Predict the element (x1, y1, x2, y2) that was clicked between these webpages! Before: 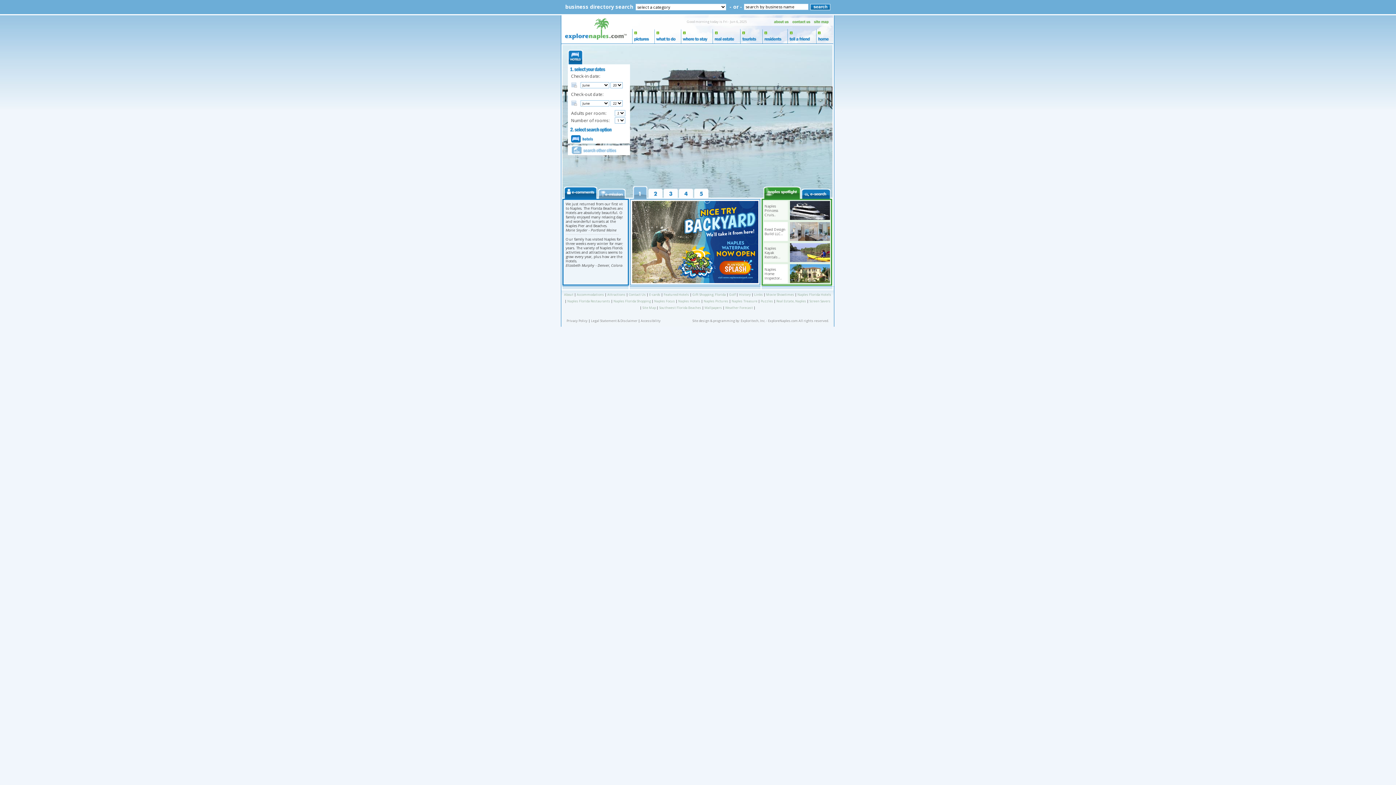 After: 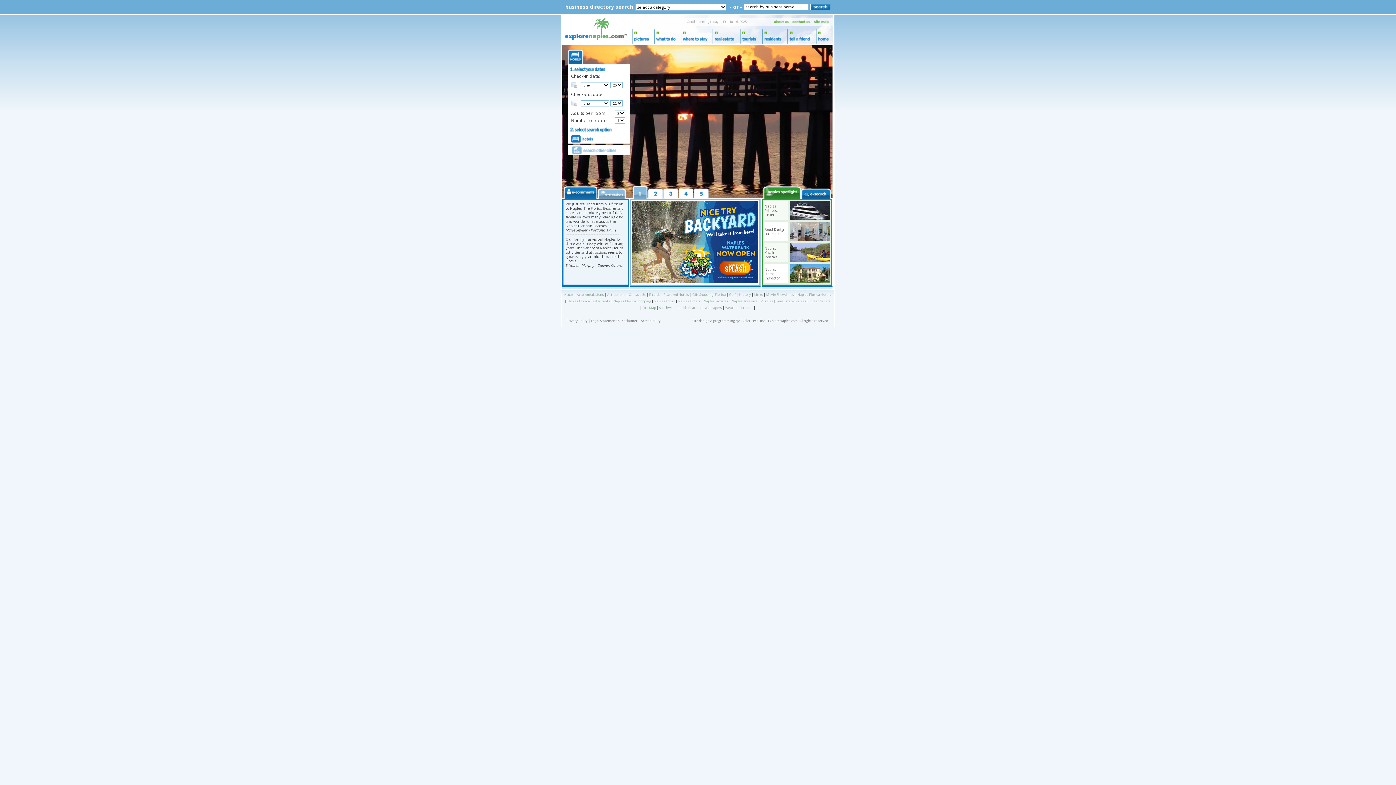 Action: bbox: (712, 25, 740, 43)